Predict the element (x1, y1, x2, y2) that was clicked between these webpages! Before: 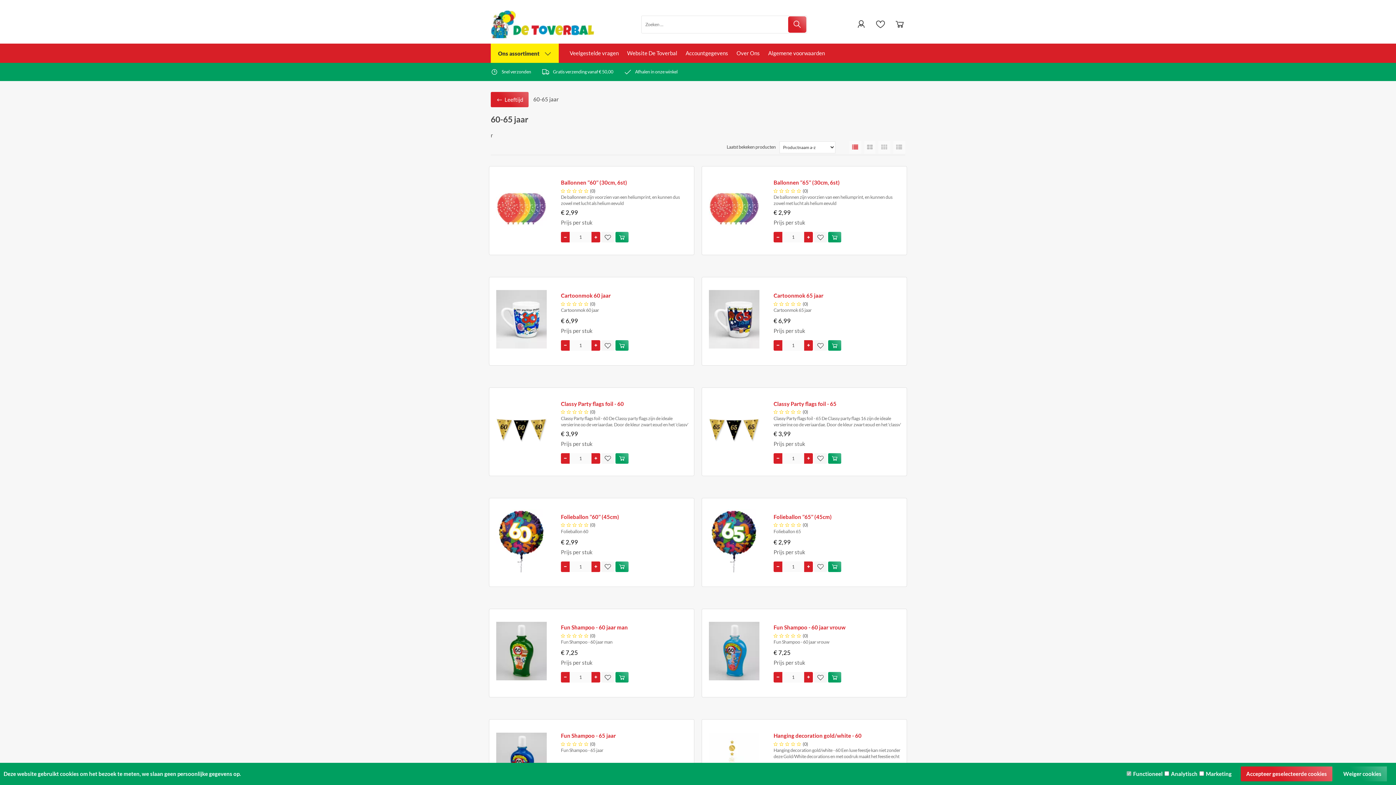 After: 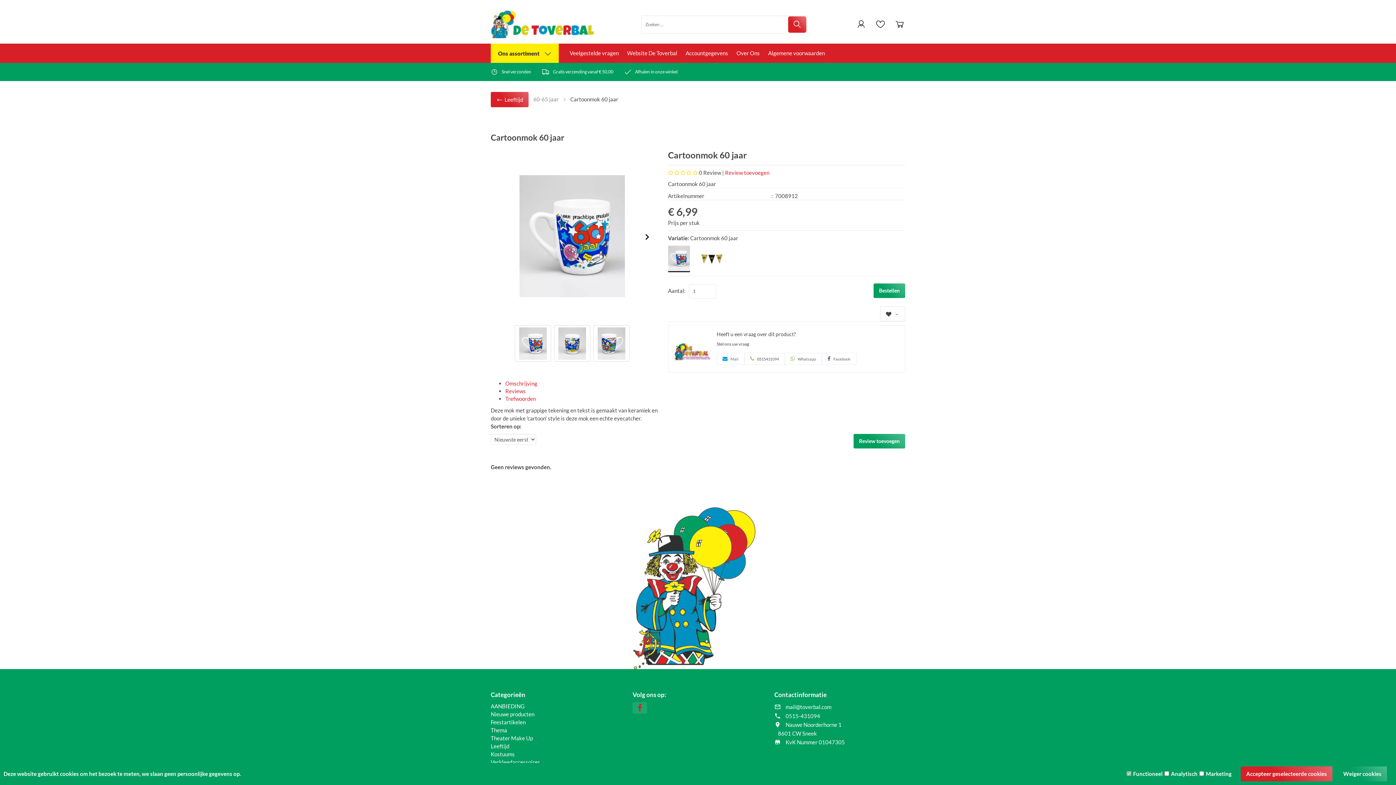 Action: bbox: (561, 291, 690, 299) label: Cartoonmok 60 jaar